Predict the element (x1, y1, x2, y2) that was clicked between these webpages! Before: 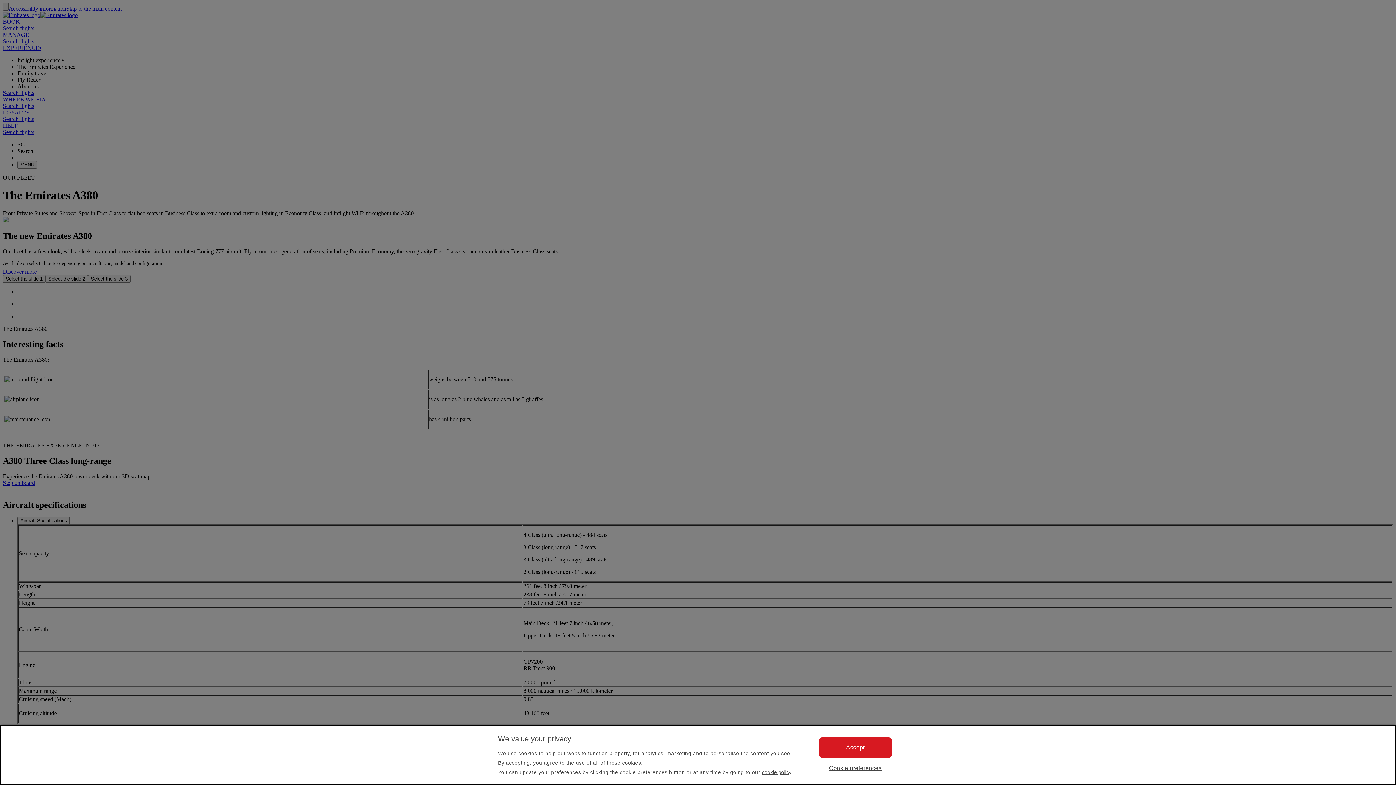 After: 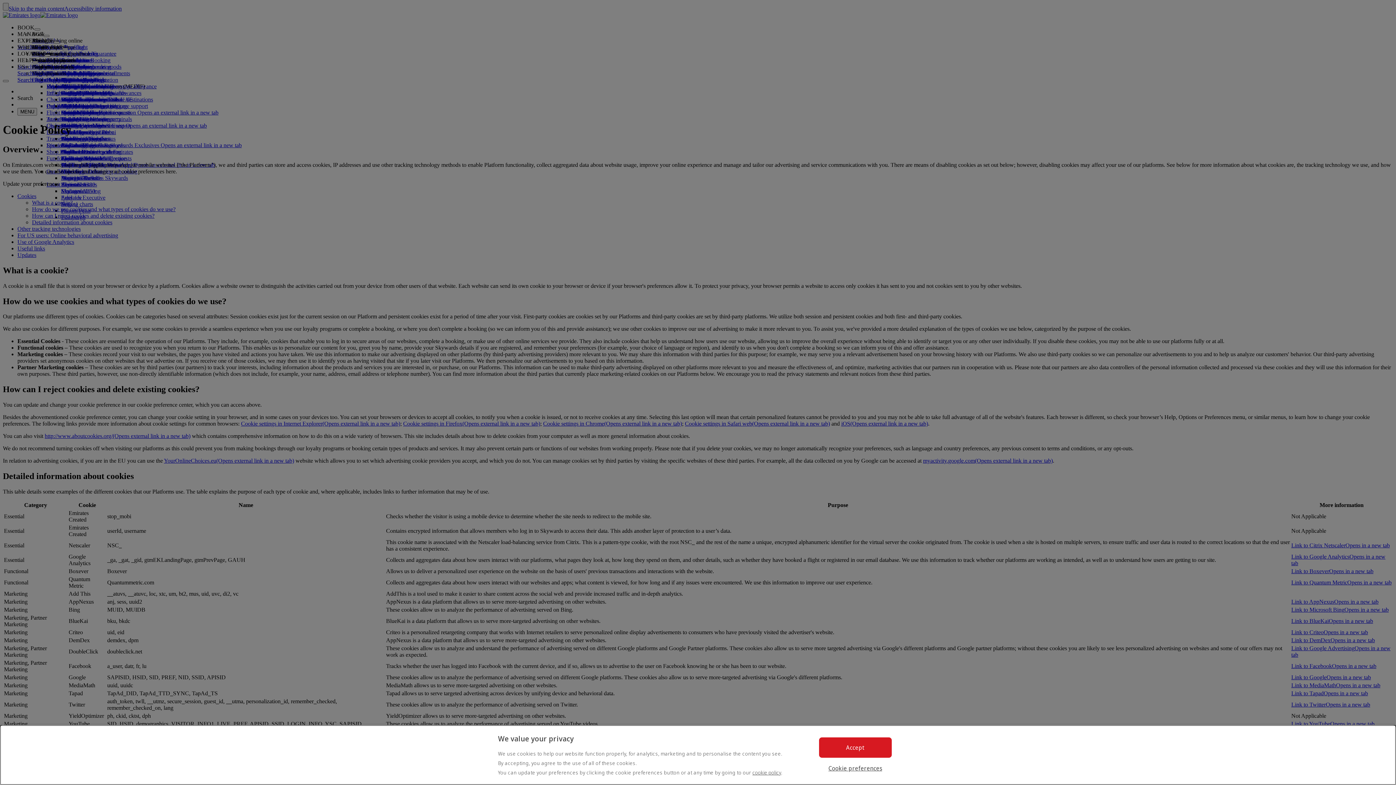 Action: bbox: (762, 769, 791, 775) label: cookie policy